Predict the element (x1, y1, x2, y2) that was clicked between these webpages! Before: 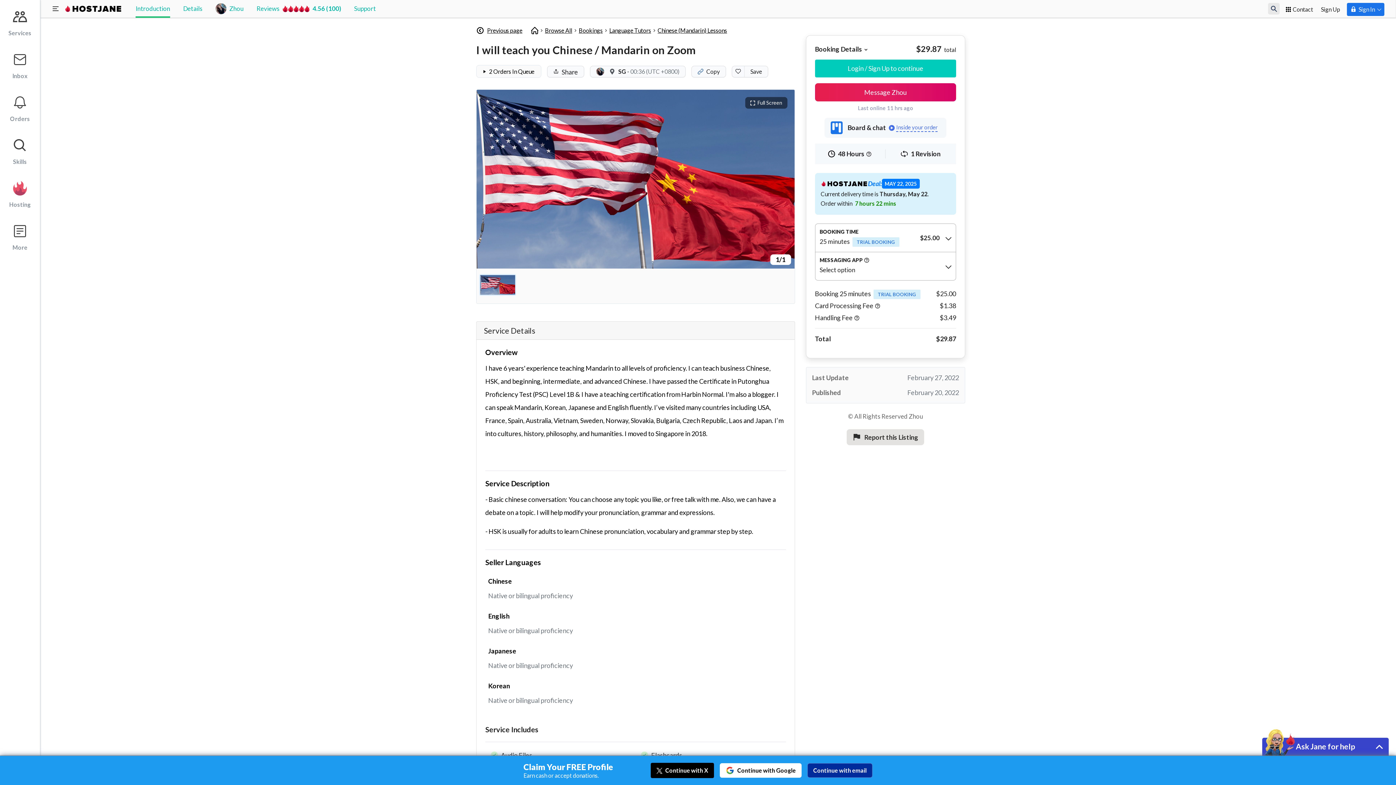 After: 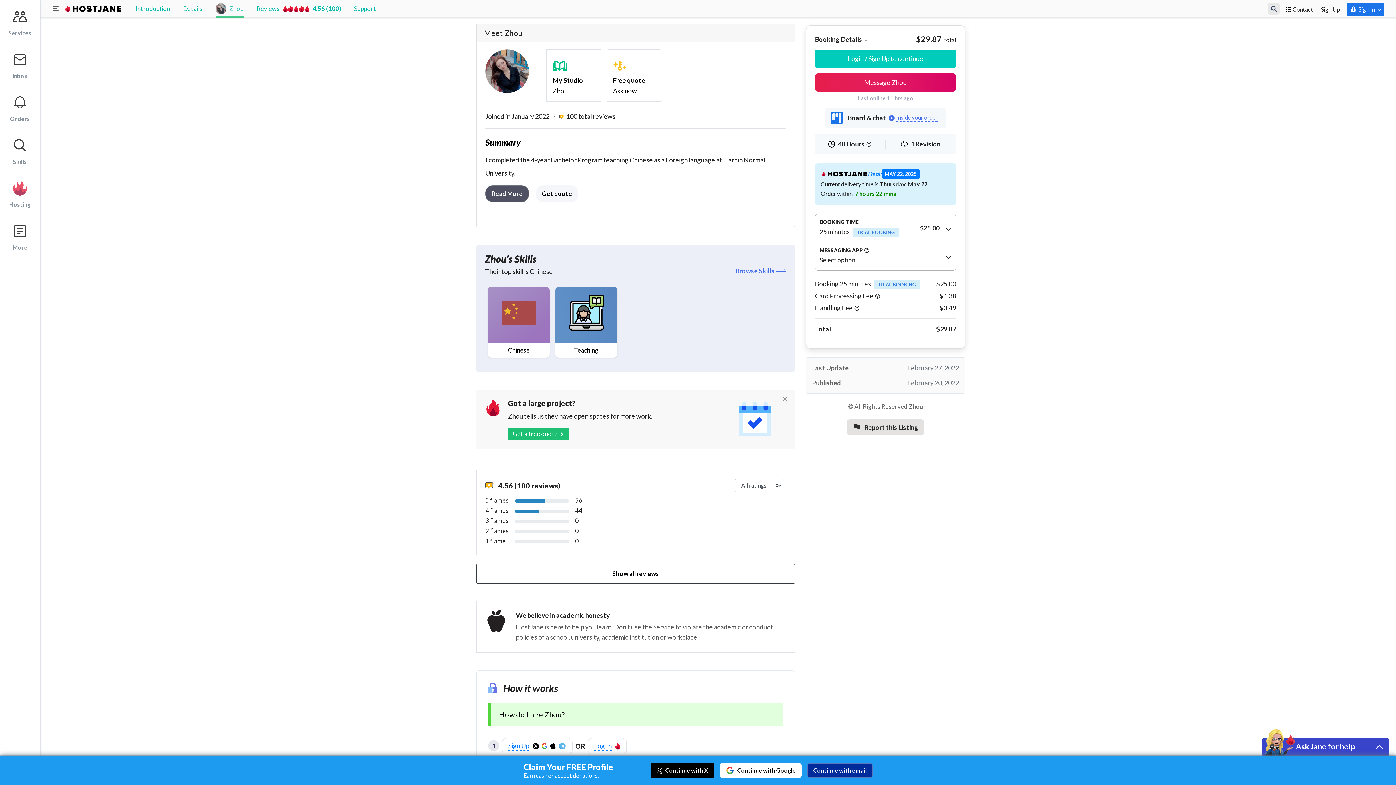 Action: bbox: (215, 0, 243, 17) label: Zhou